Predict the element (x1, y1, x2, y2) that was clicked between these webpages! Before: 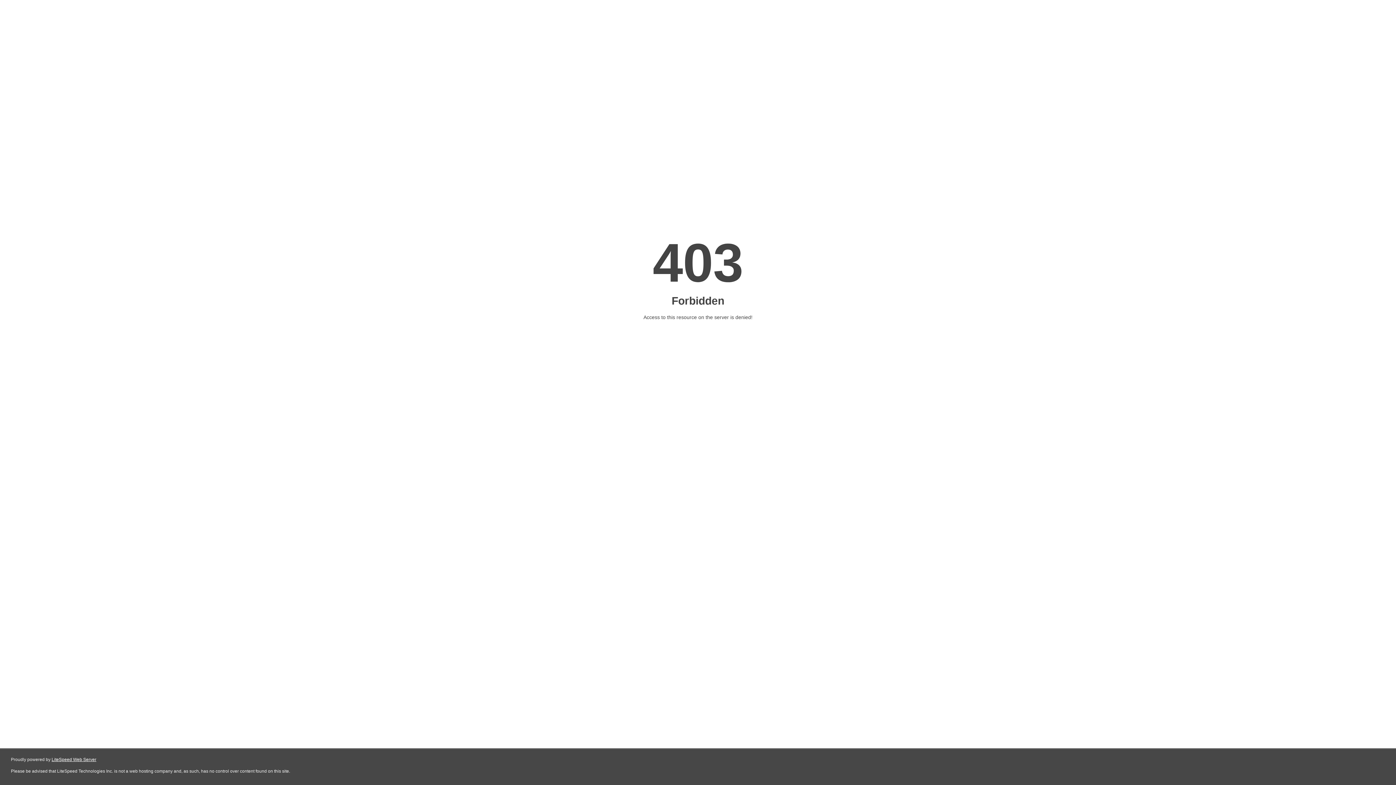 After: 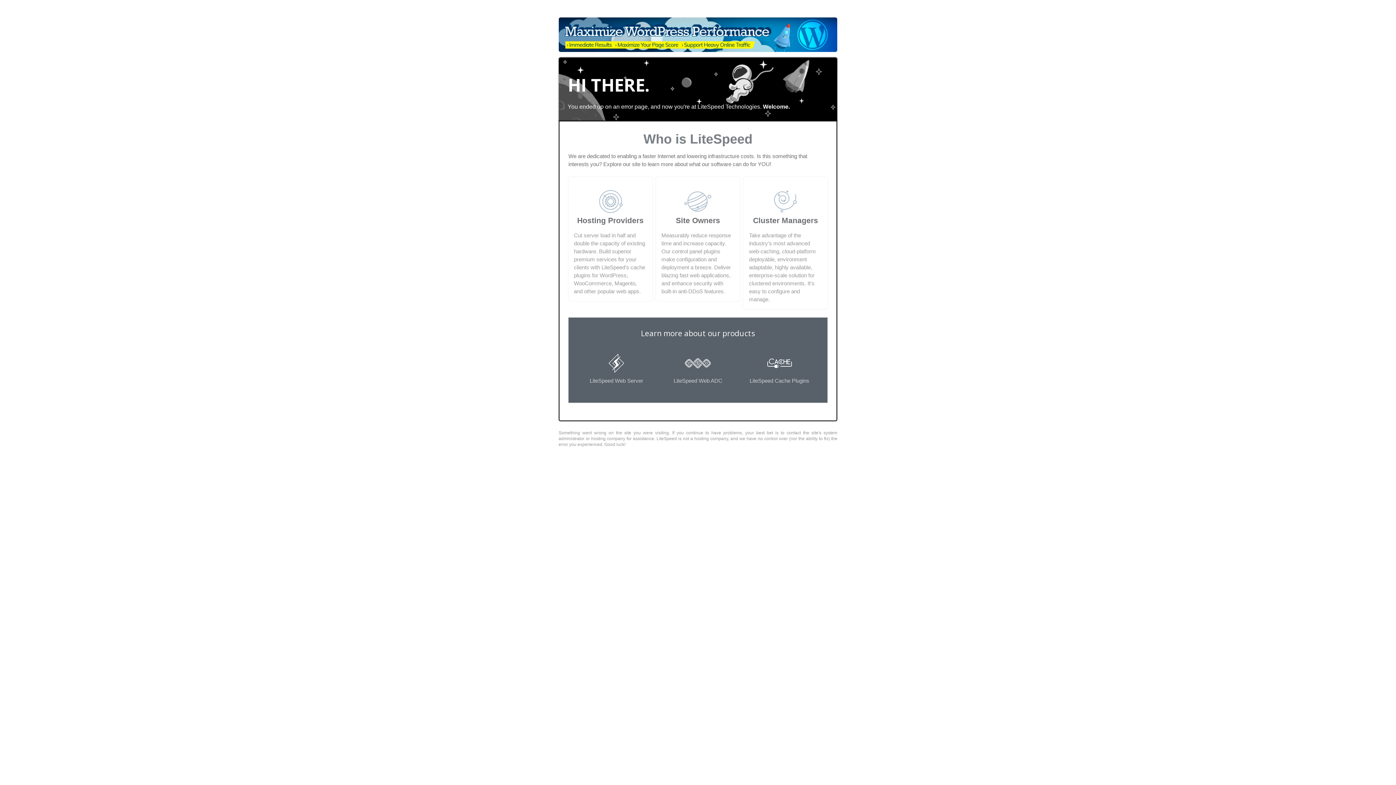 Action: label: LiteSpeed Web Server bbox: (51, 757, 96, 762)